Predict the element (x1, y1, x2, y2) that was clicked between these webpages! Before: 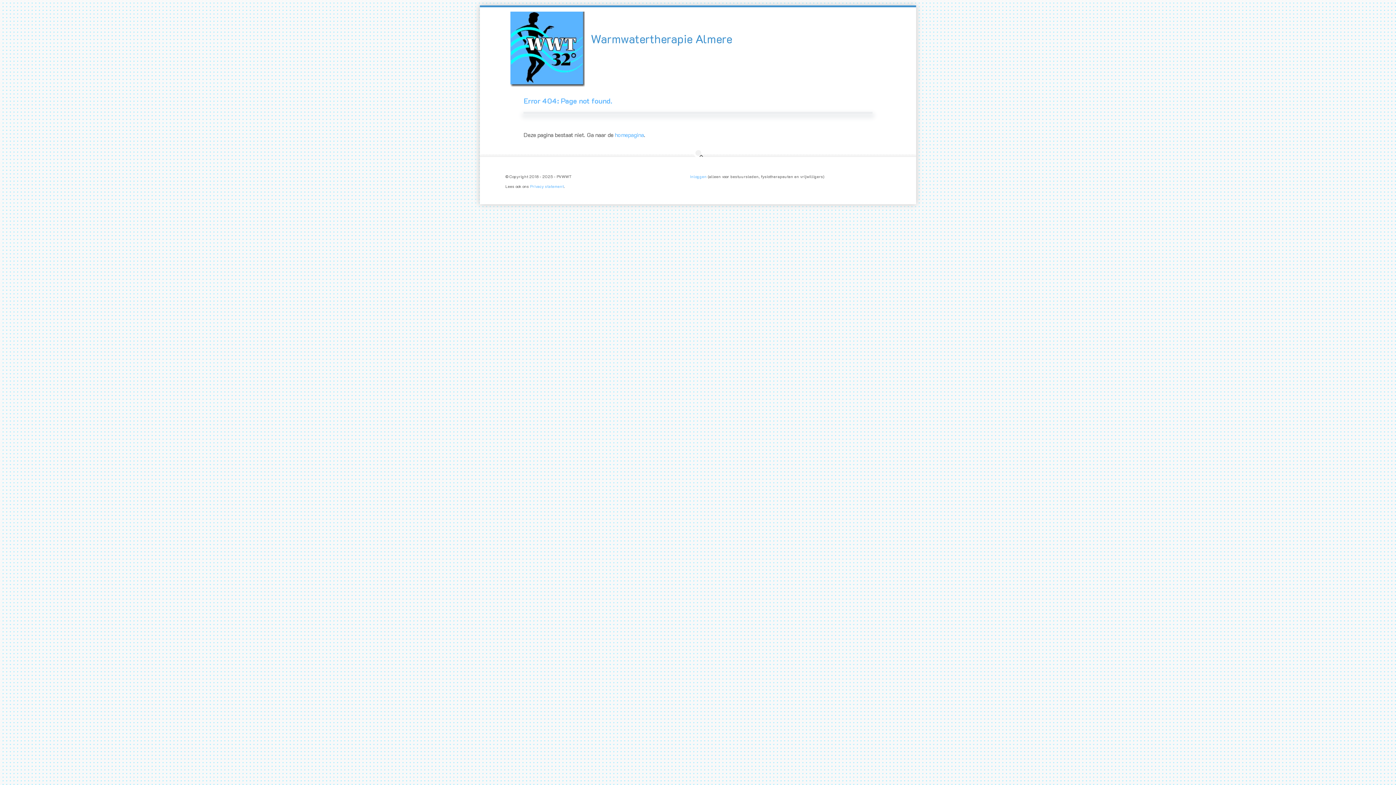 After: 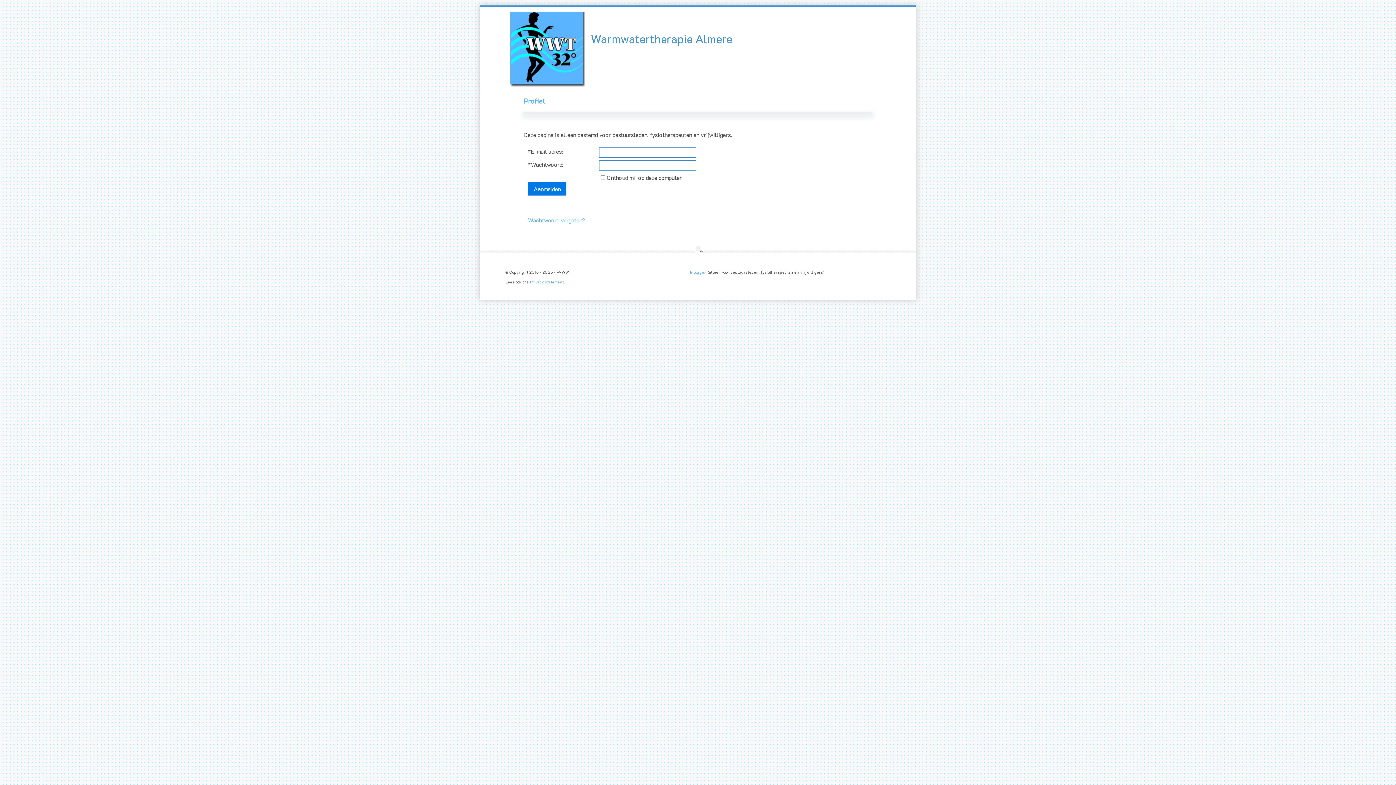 Action: label: Inloggen bbox: (690, 173, 706, 179)